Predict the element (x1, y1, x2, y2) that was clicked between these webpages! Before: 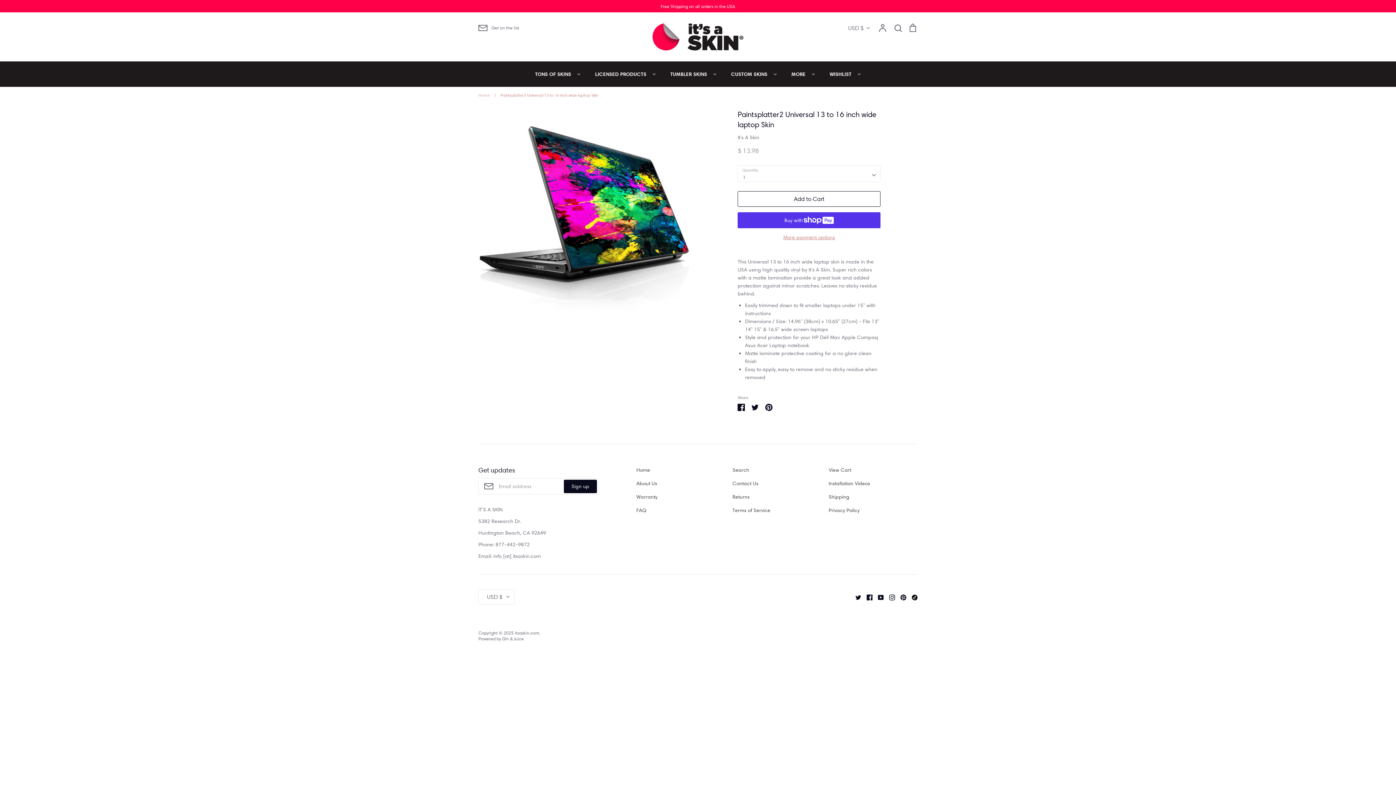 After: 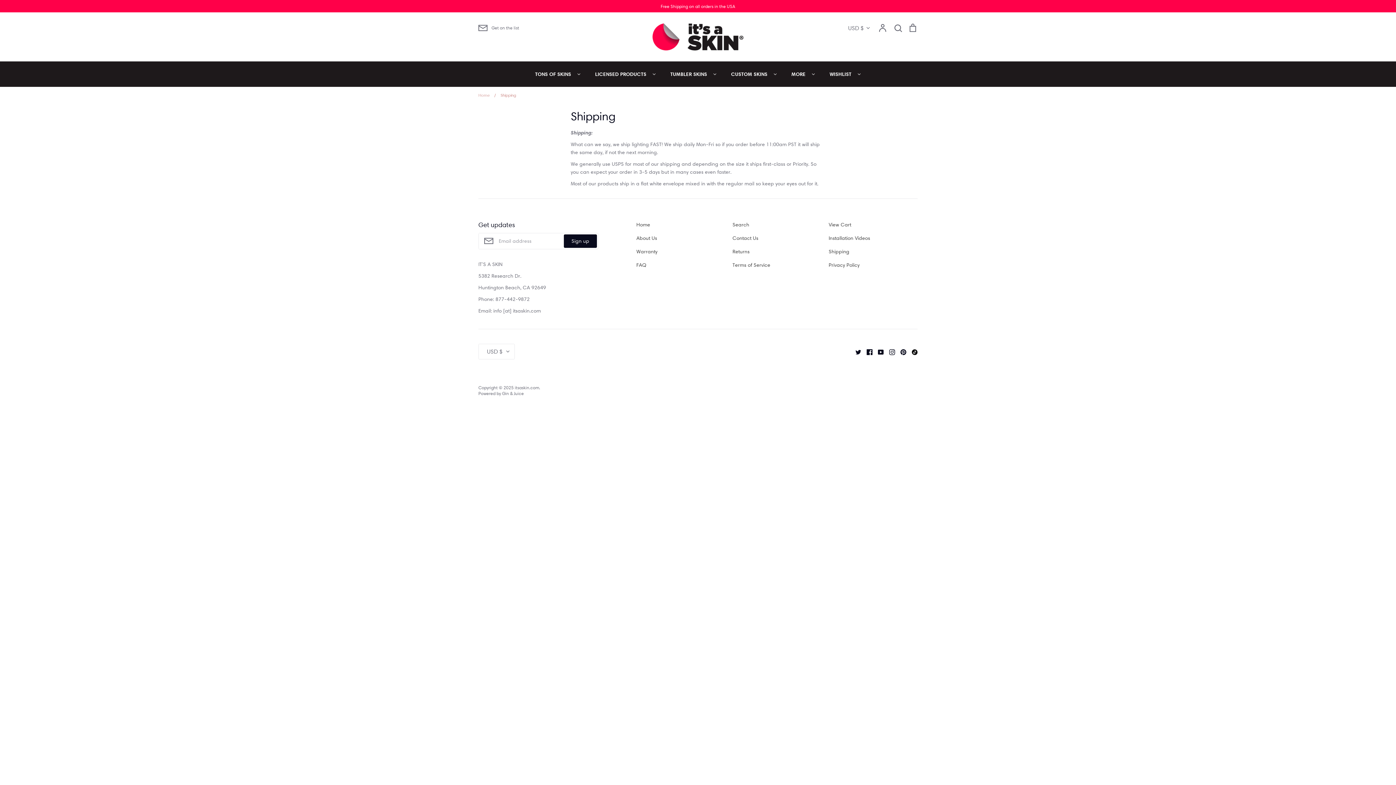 Action: bbox: (828, 492, 849, 500) label: Shipping